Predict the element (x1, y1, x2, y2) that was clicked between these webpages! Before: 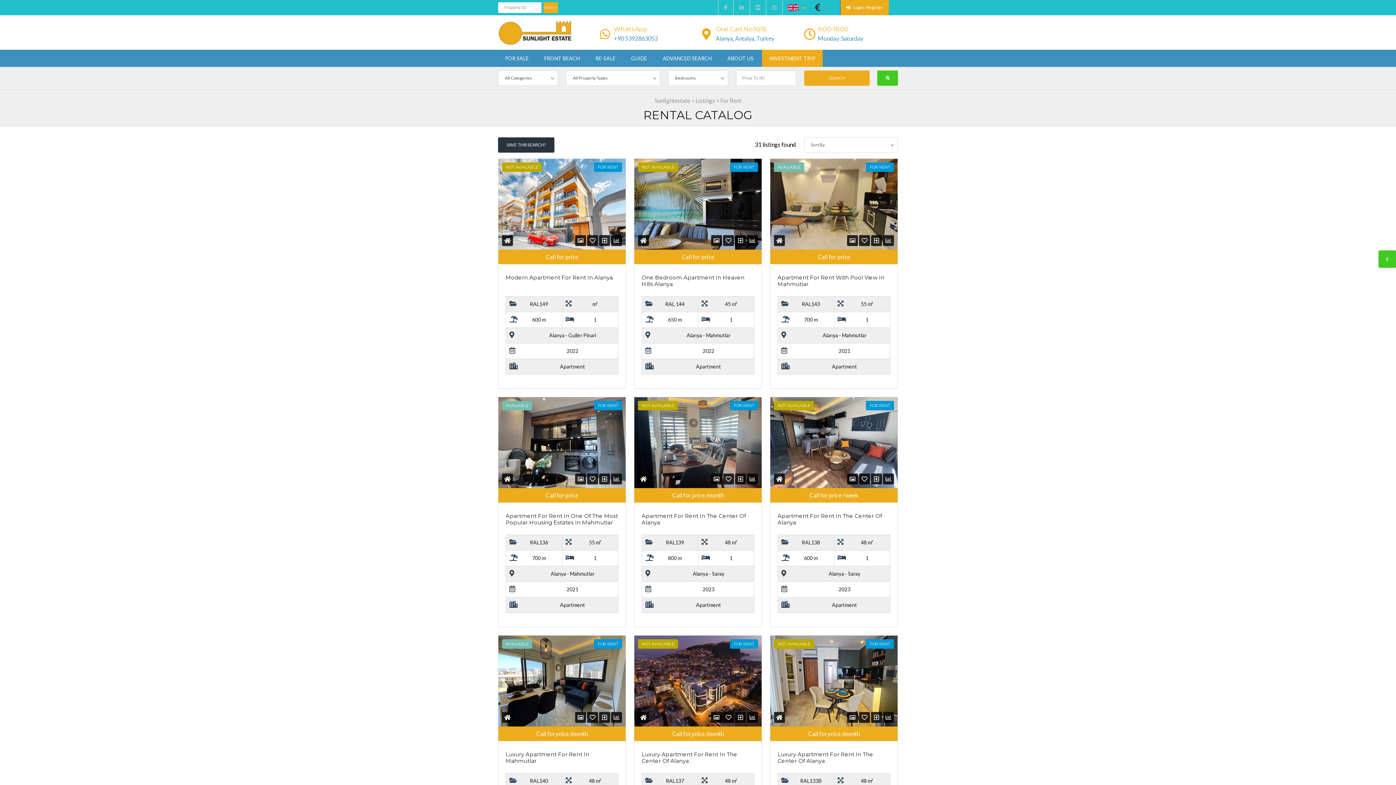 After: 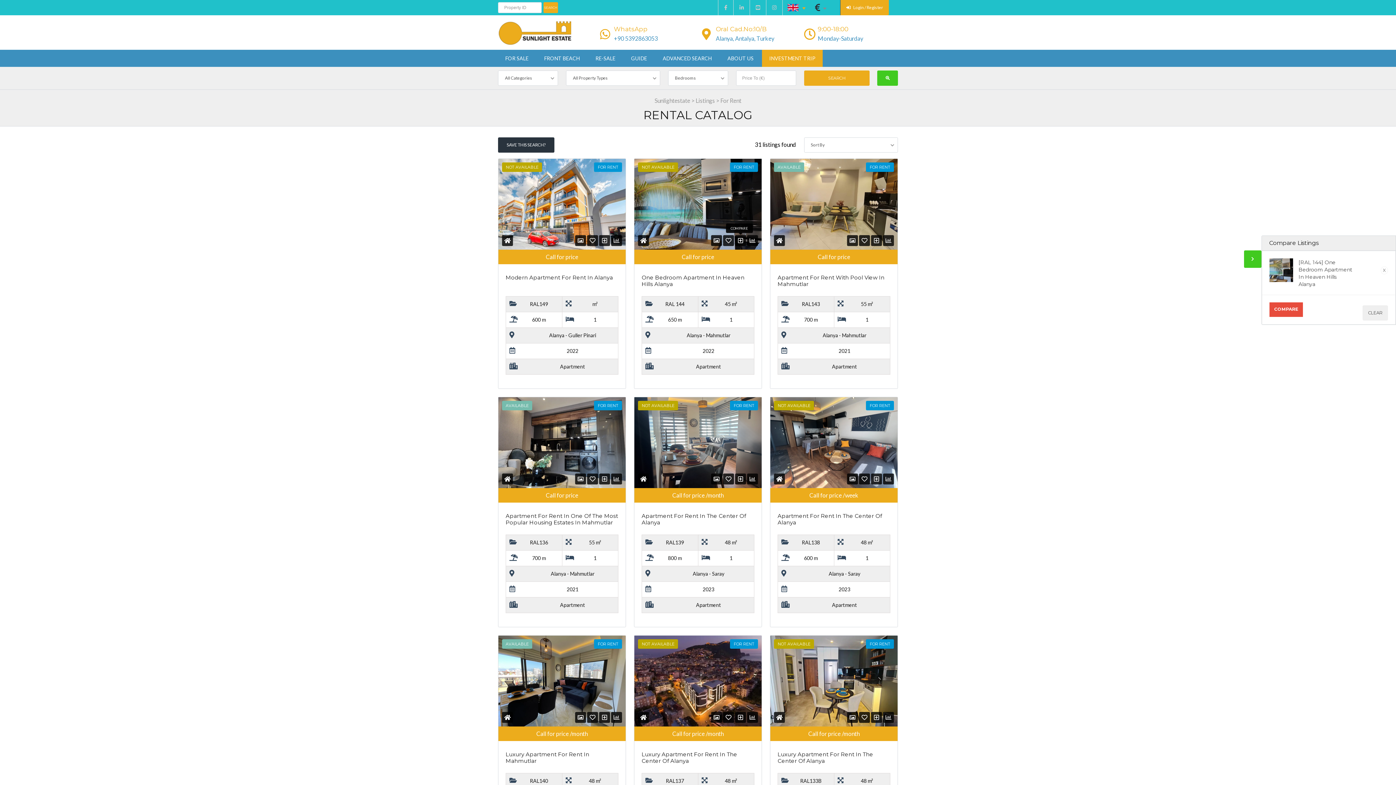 Action: bbox: (738, 237, 743, 244)